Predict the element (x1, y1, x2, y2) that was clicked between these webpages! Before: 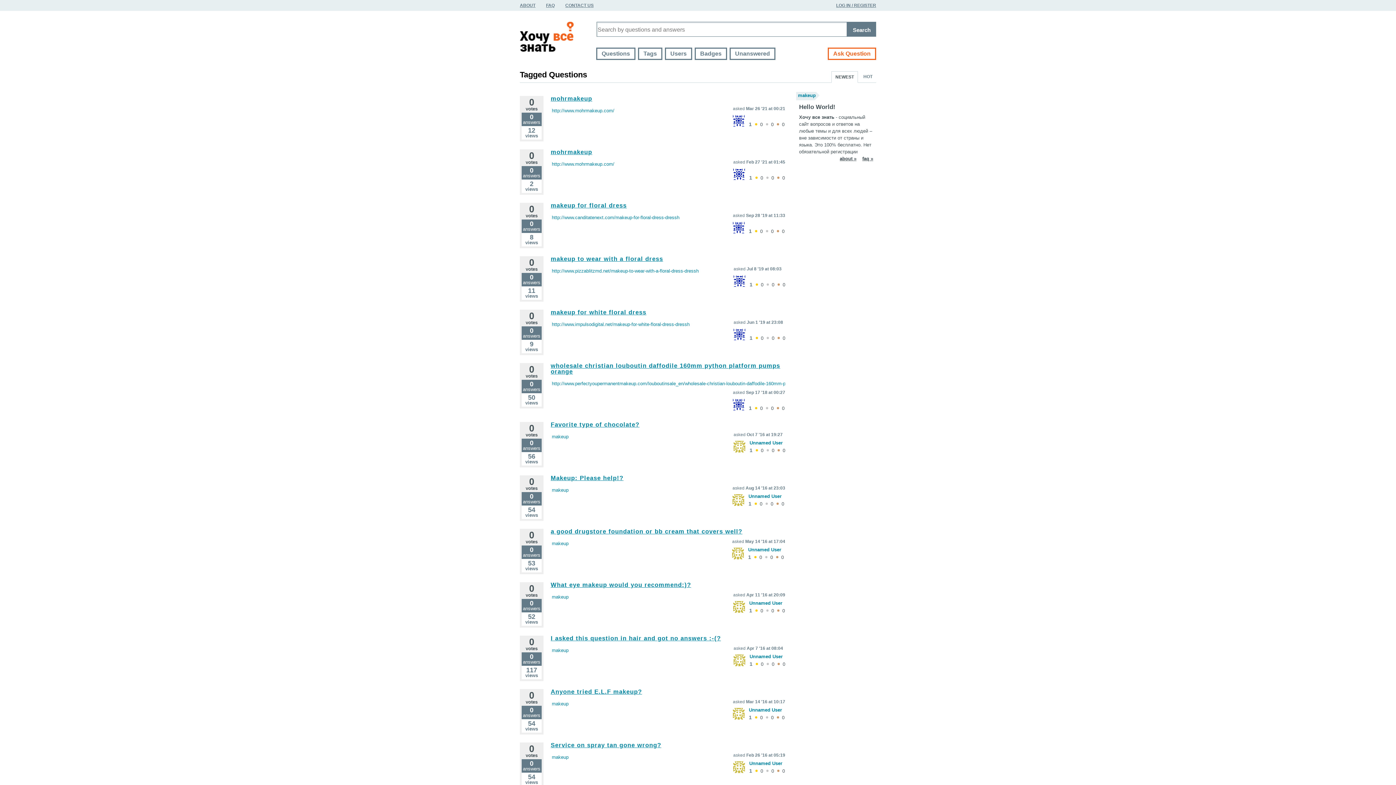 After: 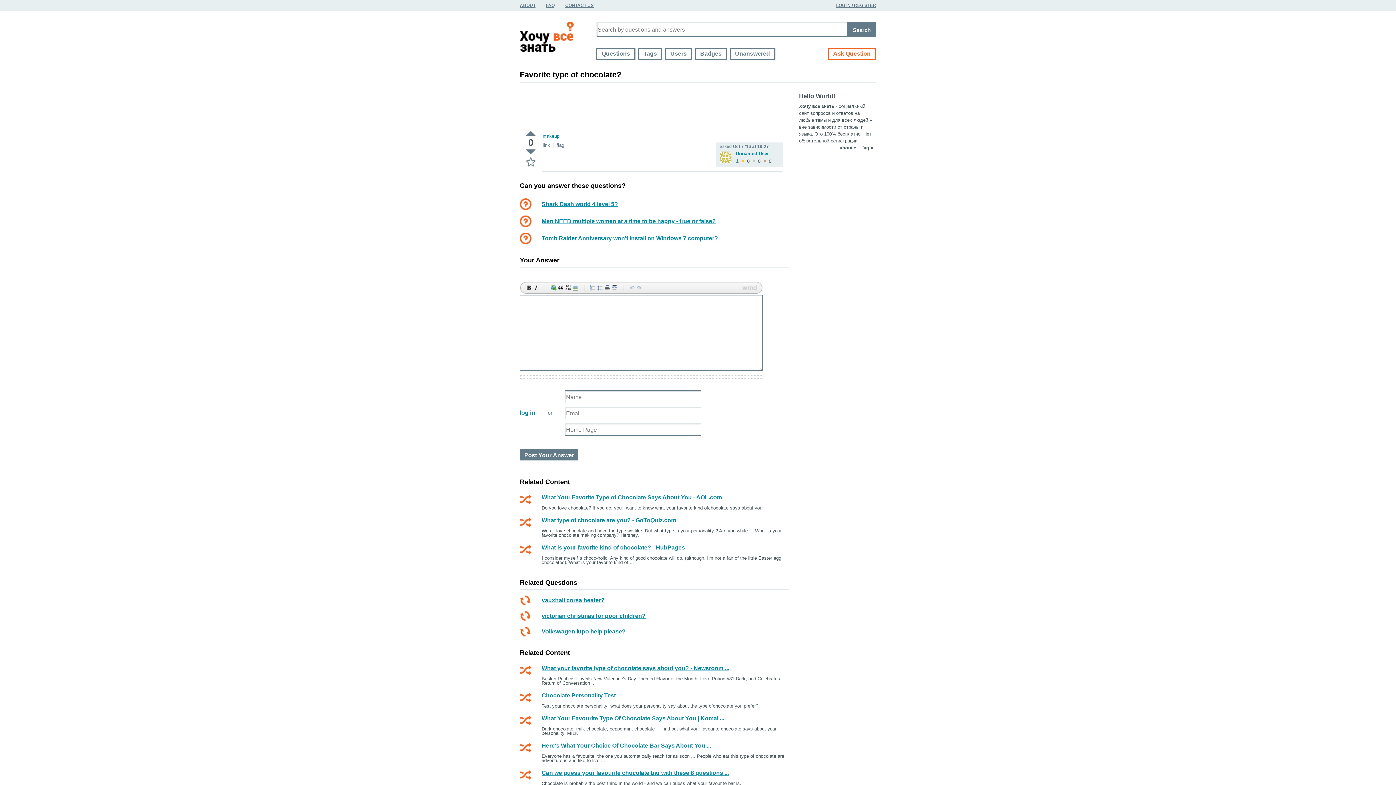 Action: bbox: (550, 421, 639, 428) label: Favorite type of chocolate?